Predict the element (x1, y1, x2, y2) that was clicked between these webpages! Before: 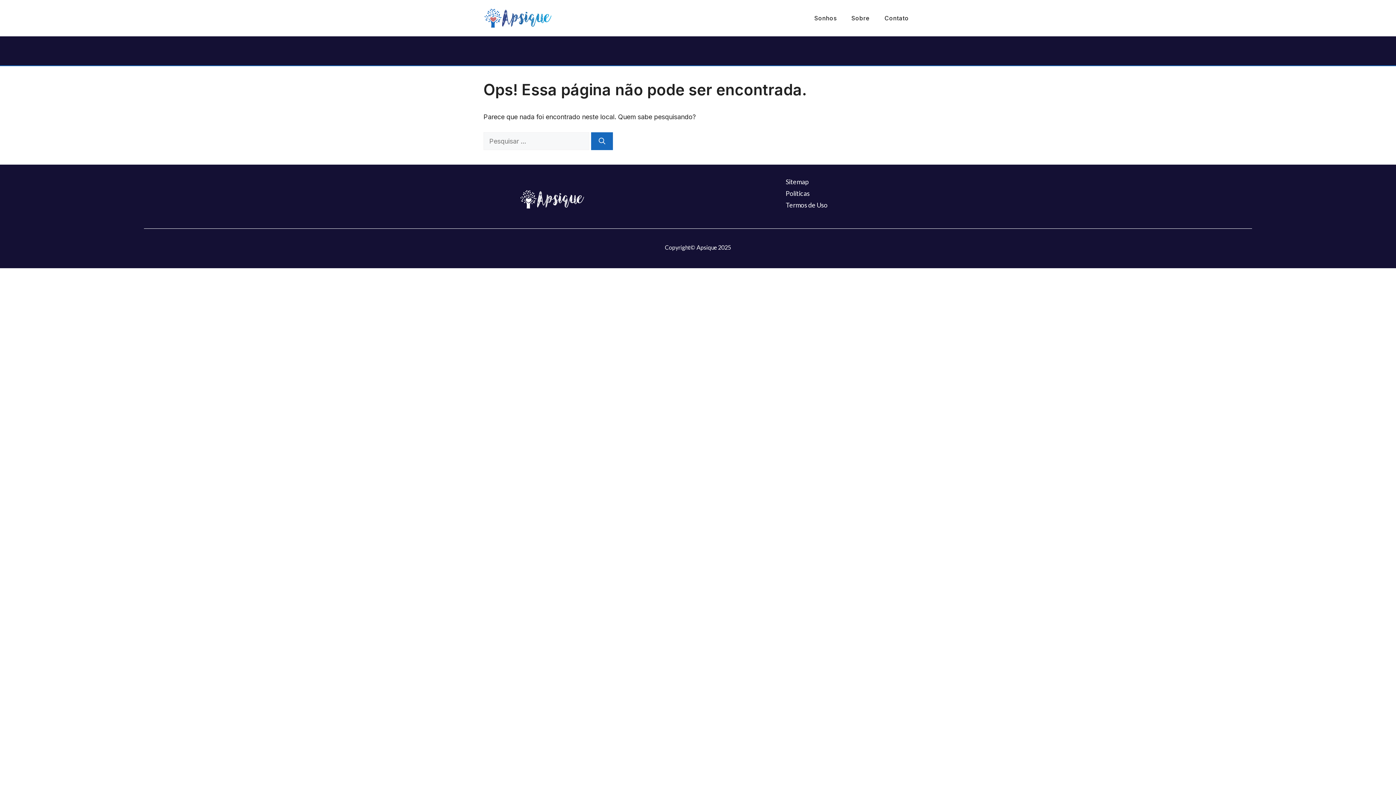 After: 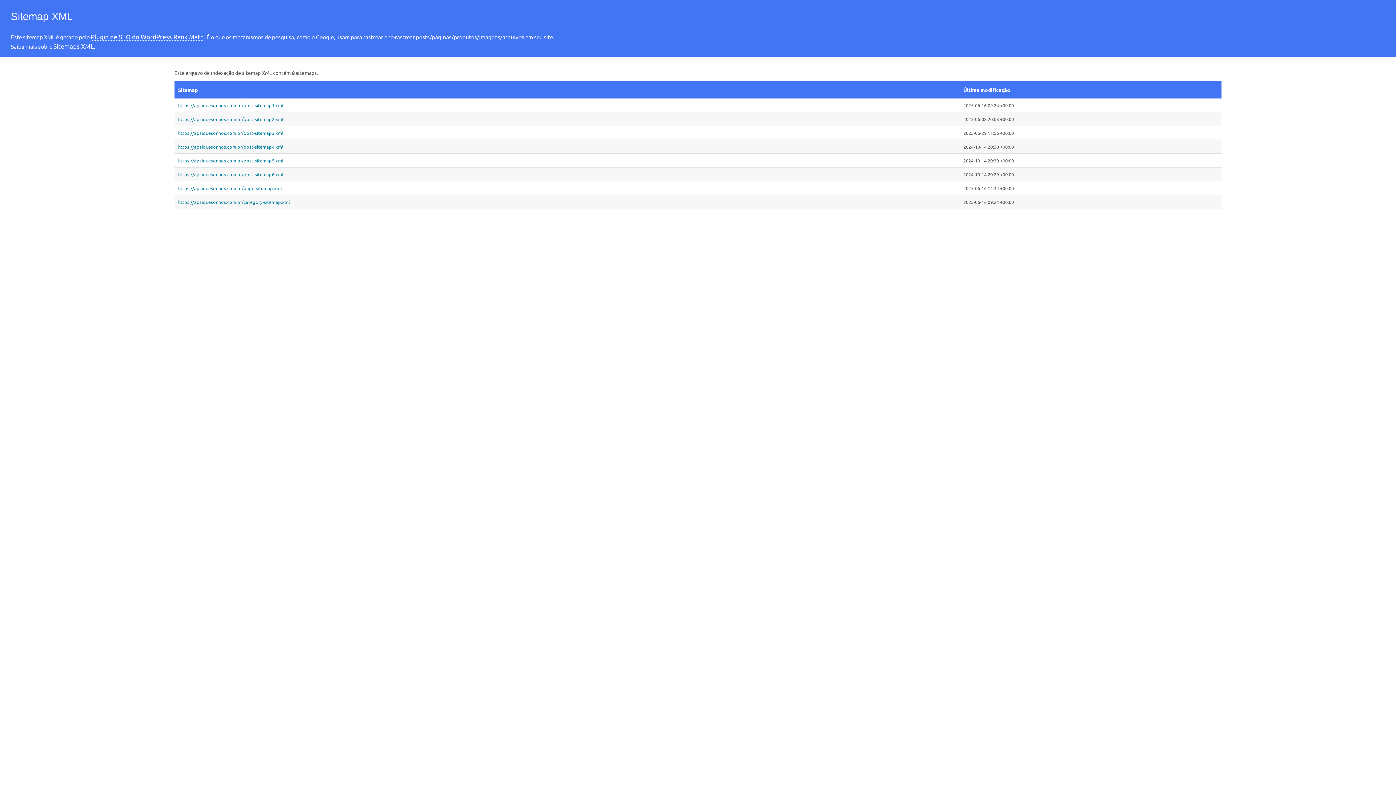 Action: bbox: (785, 177, 808, 187) label: Sitemap